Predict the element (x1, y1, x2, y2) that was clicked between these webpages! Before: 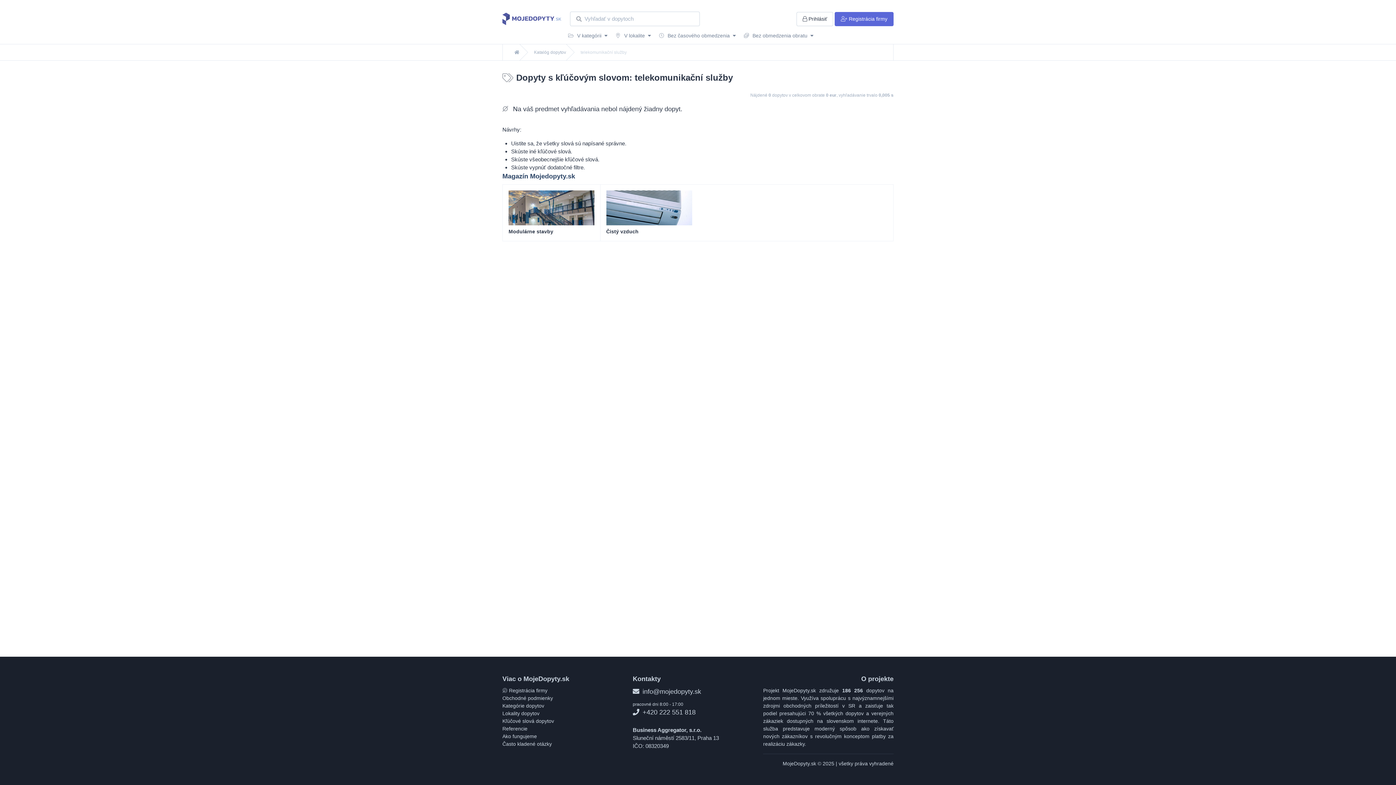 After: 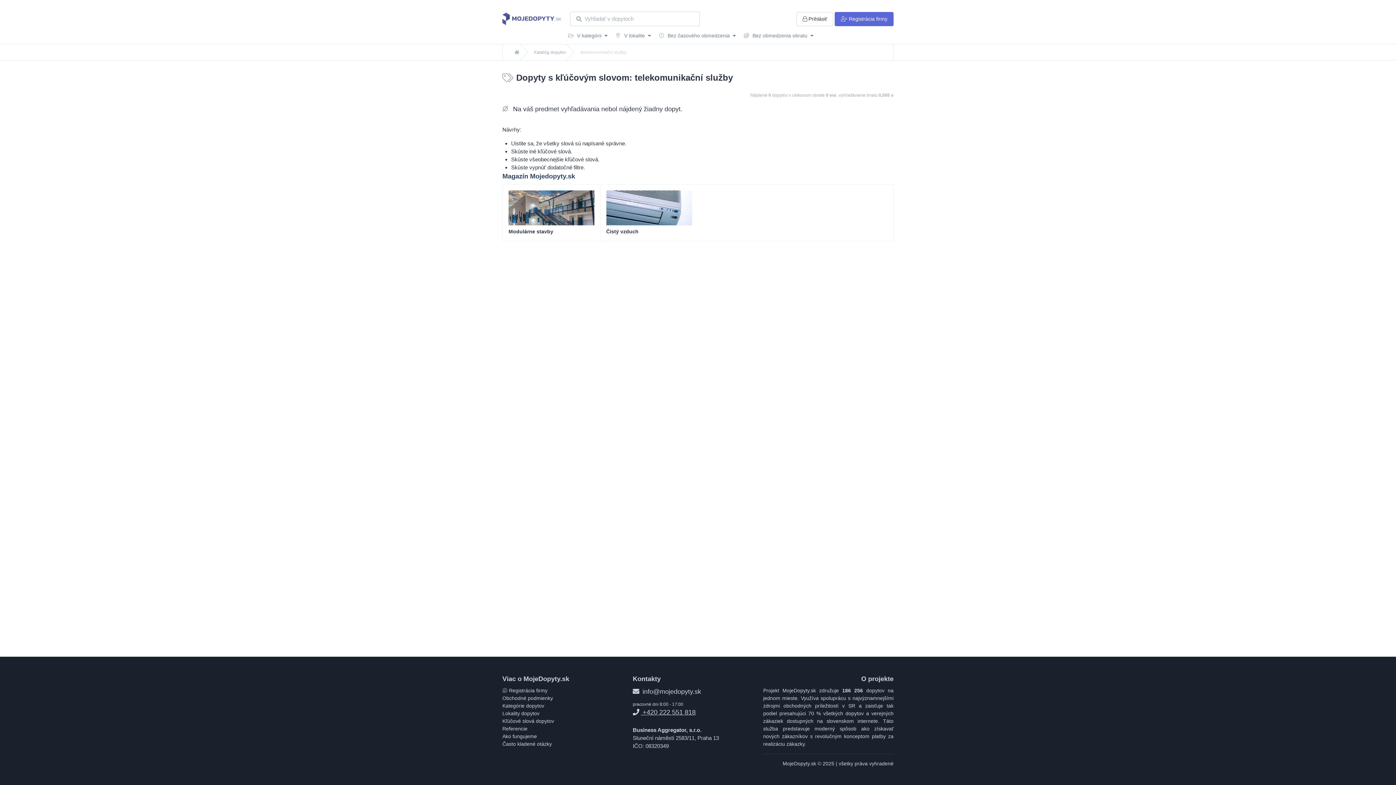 Action: label:  +420 222 551 818 bbox: (632, 709, 695, 716)